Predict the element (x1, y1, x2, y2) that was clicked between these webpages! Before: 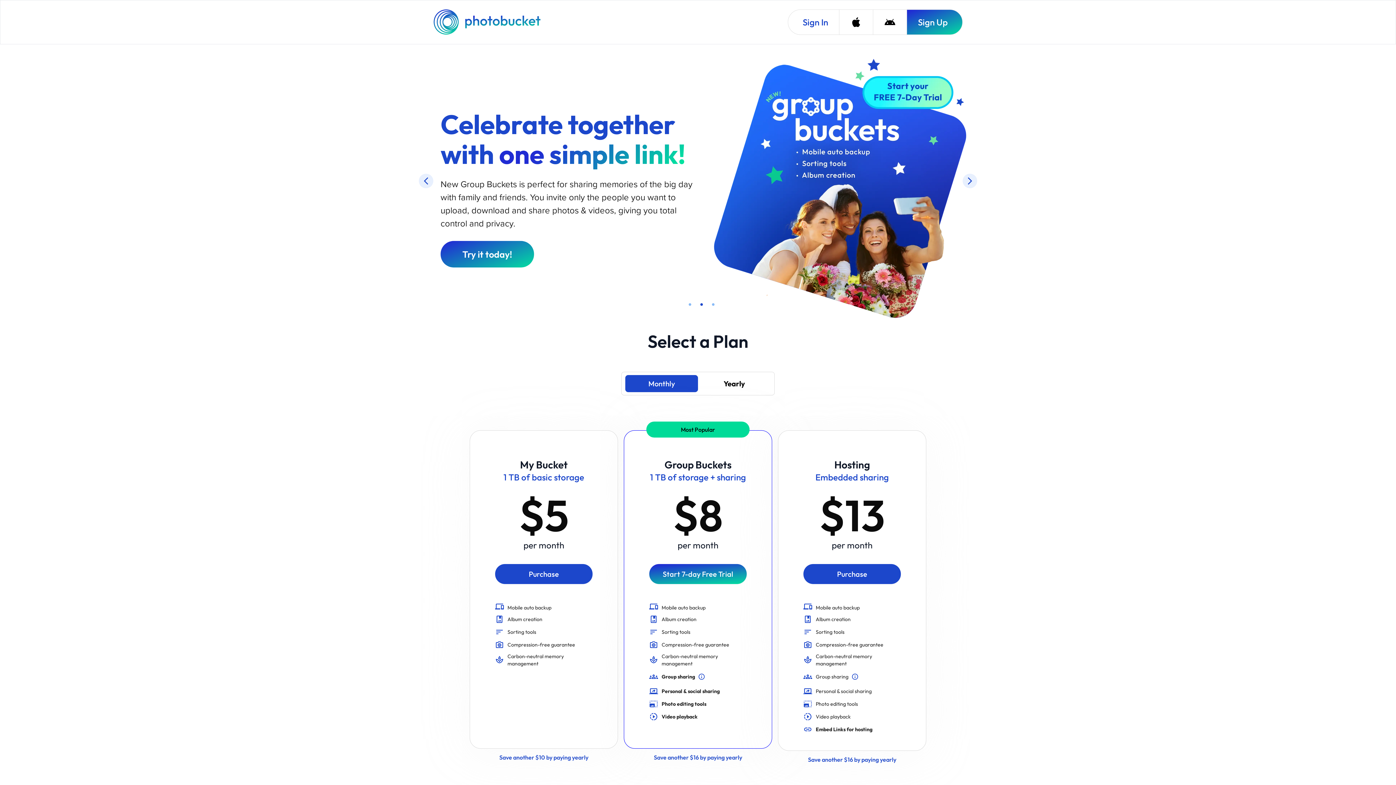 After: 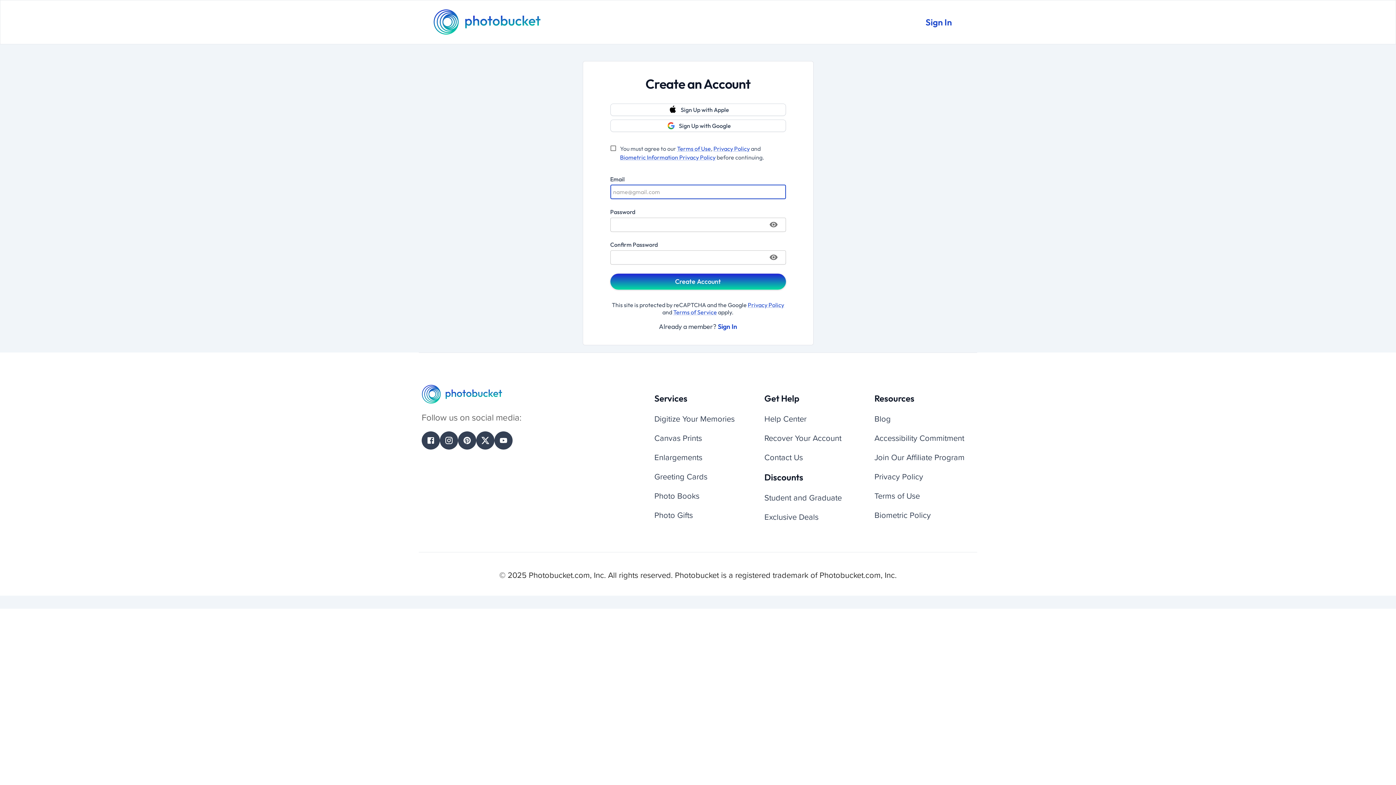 Action: bbox: (906, 9, 962, 34) label: Sign Up